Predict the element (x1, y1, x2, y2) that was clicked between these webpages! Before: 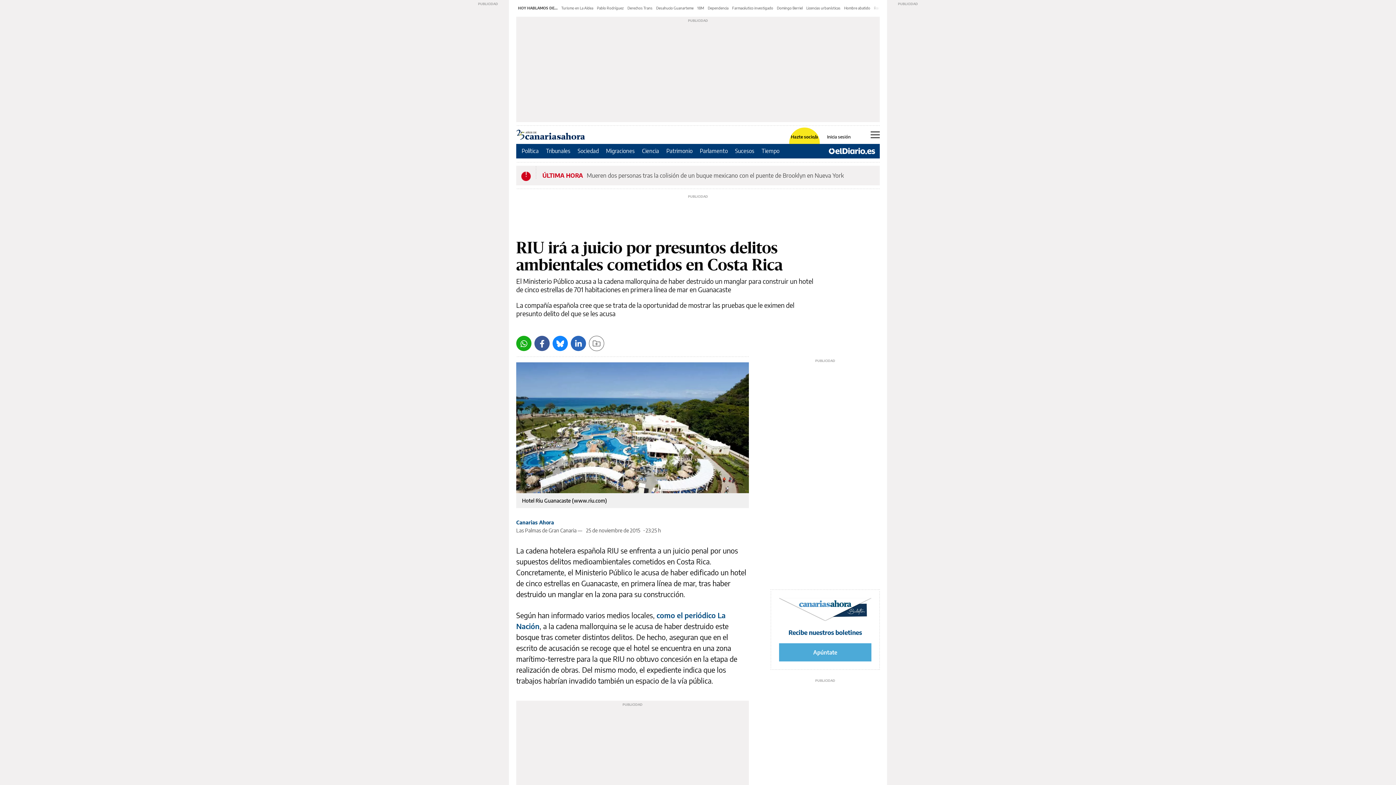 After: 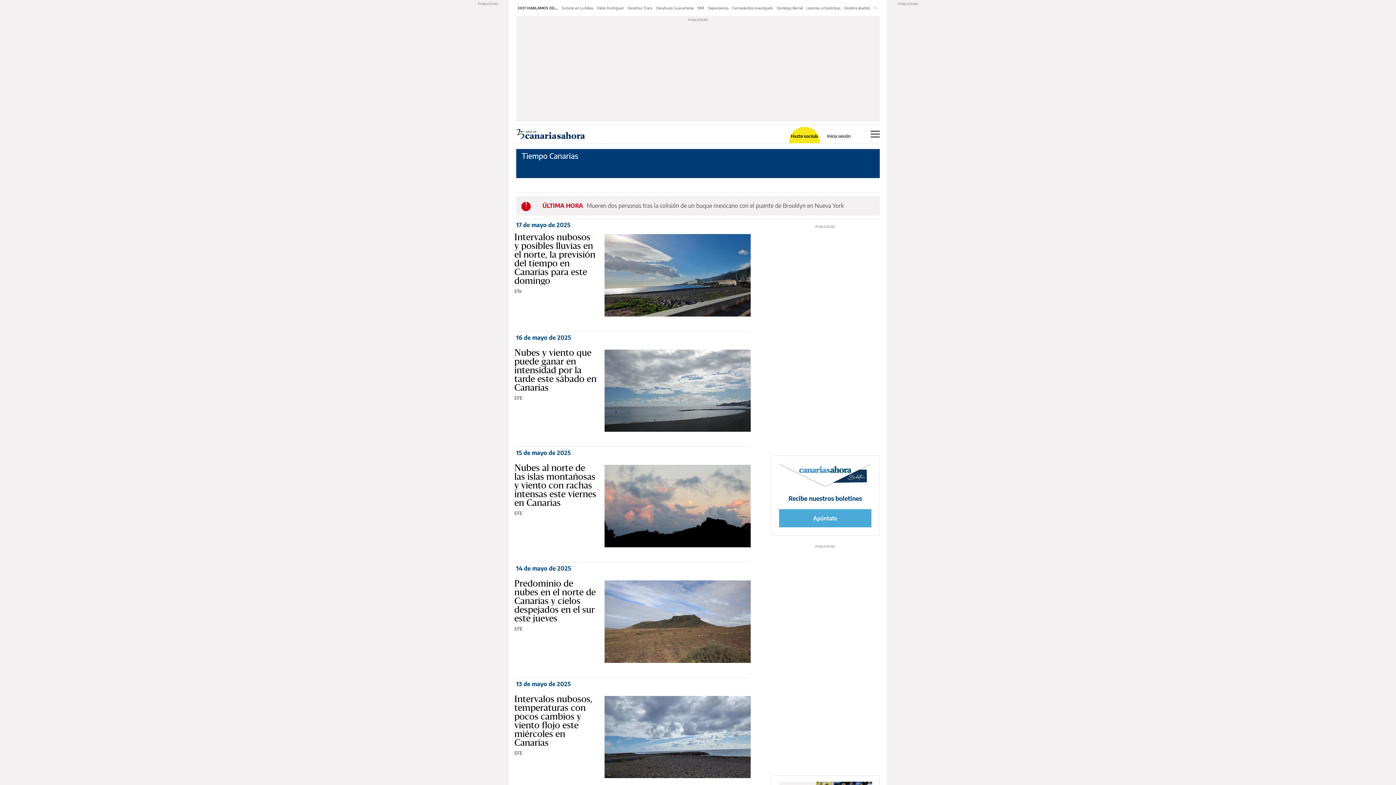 Action: bbox: (761, 147, 779, 154) label: Tiempo